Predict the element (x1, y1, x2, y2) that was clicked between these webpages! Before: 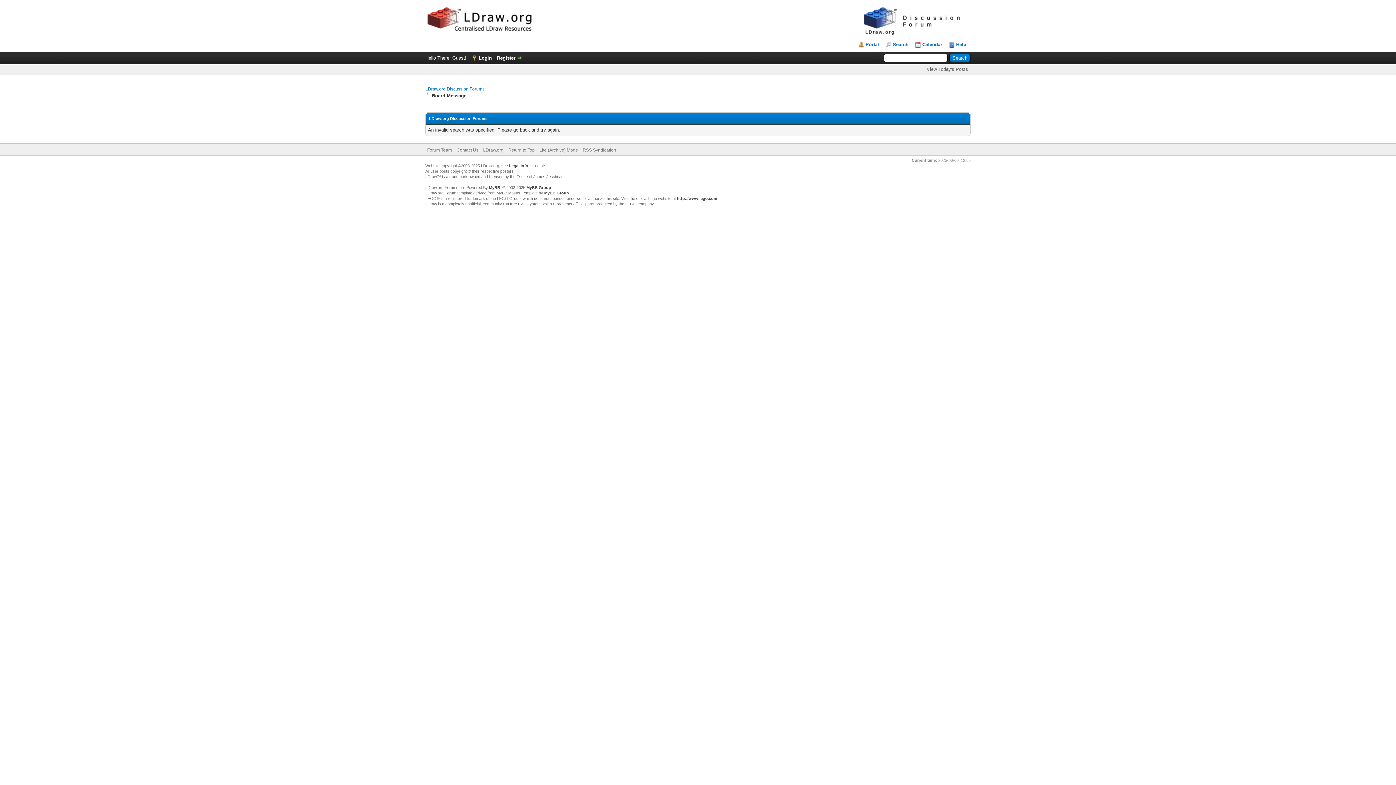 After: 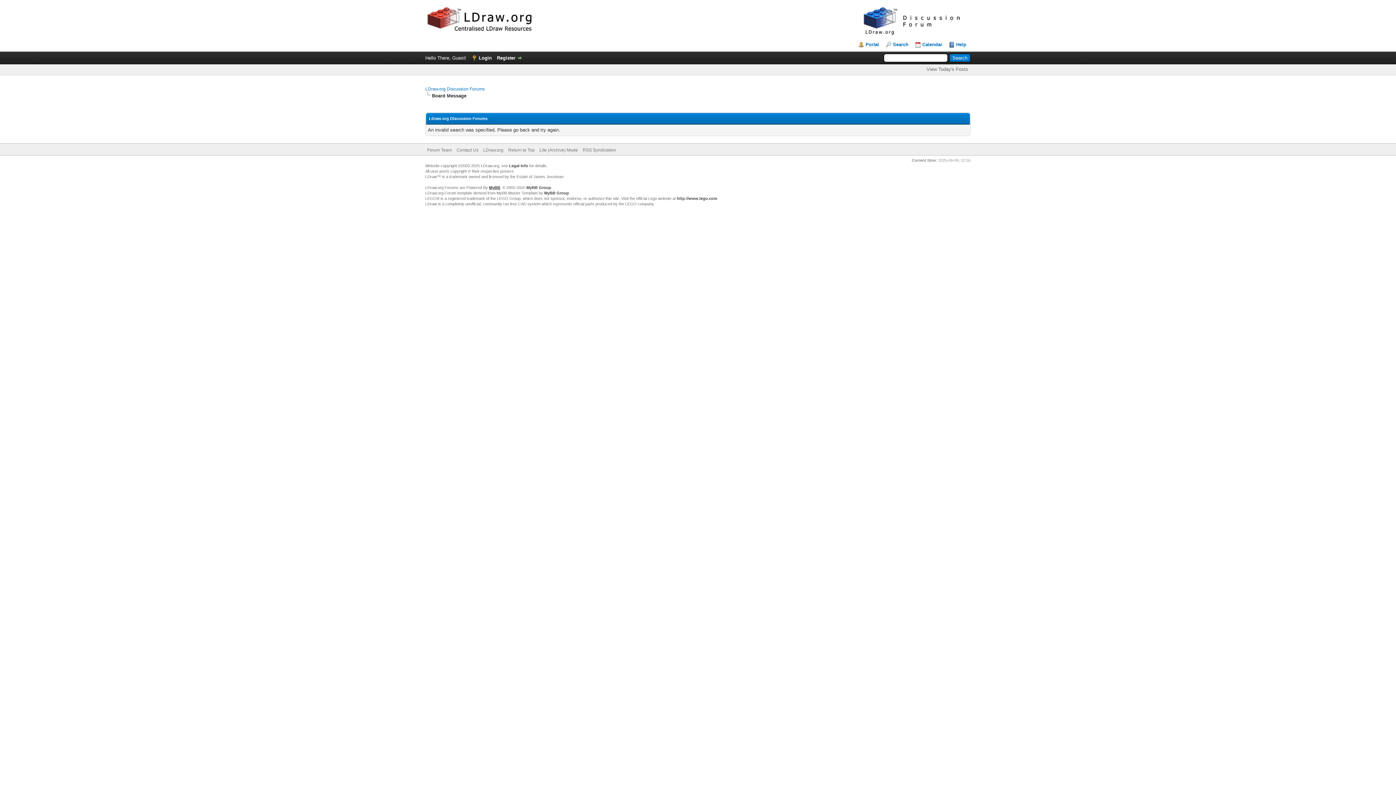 Action: bbox: (489, 185, 500, 189) label: MyBB